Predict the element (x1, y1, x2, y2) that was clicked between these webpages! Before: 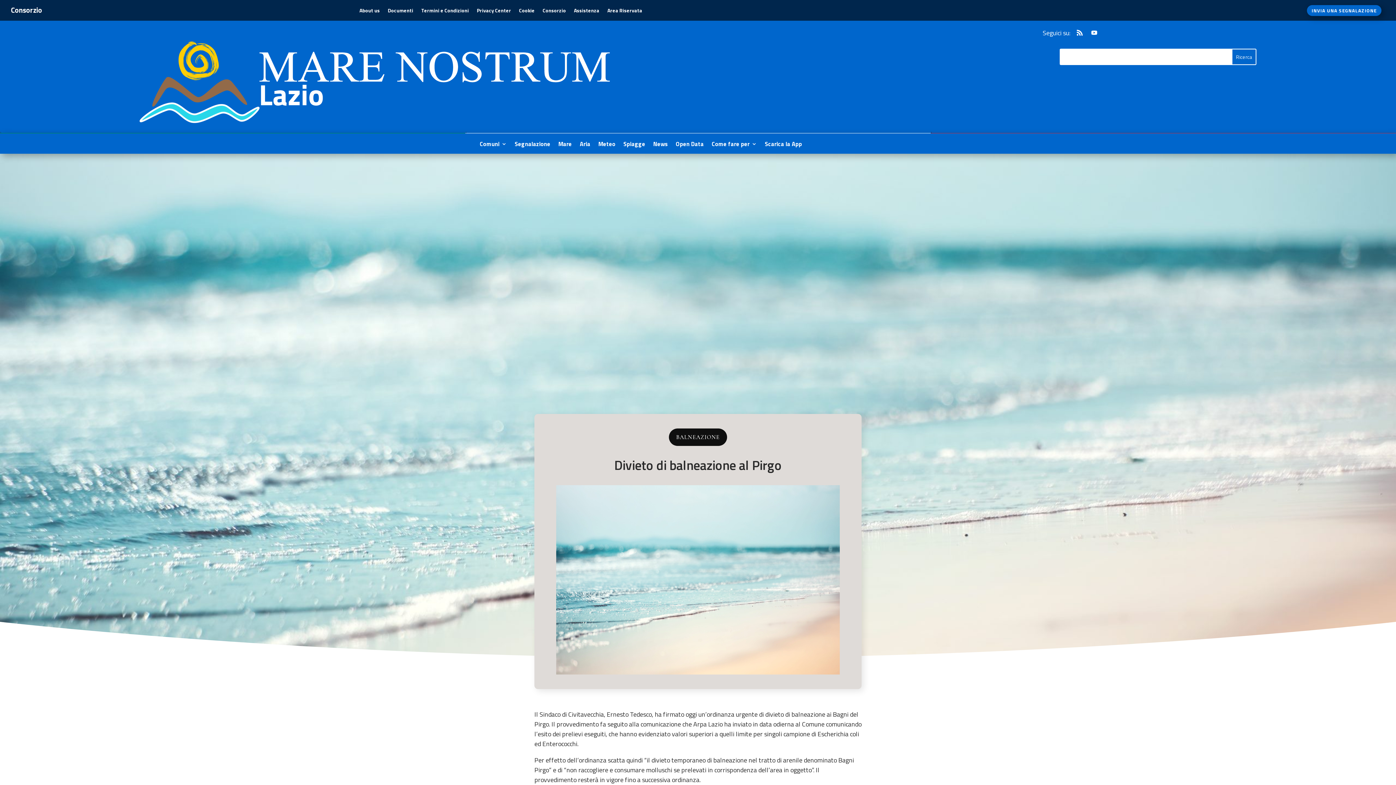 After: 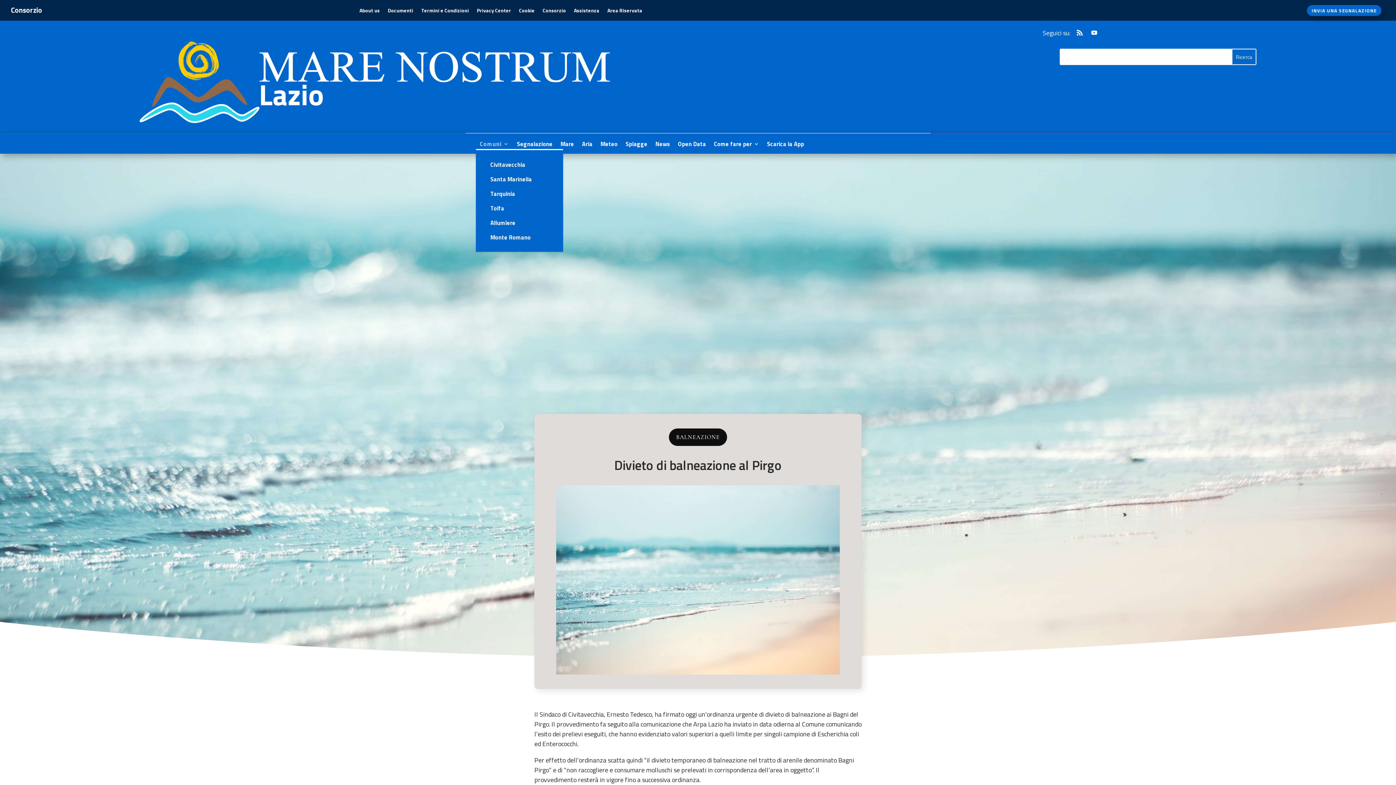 Action: label: Comuni bbox: (480, 141, 506, 149)